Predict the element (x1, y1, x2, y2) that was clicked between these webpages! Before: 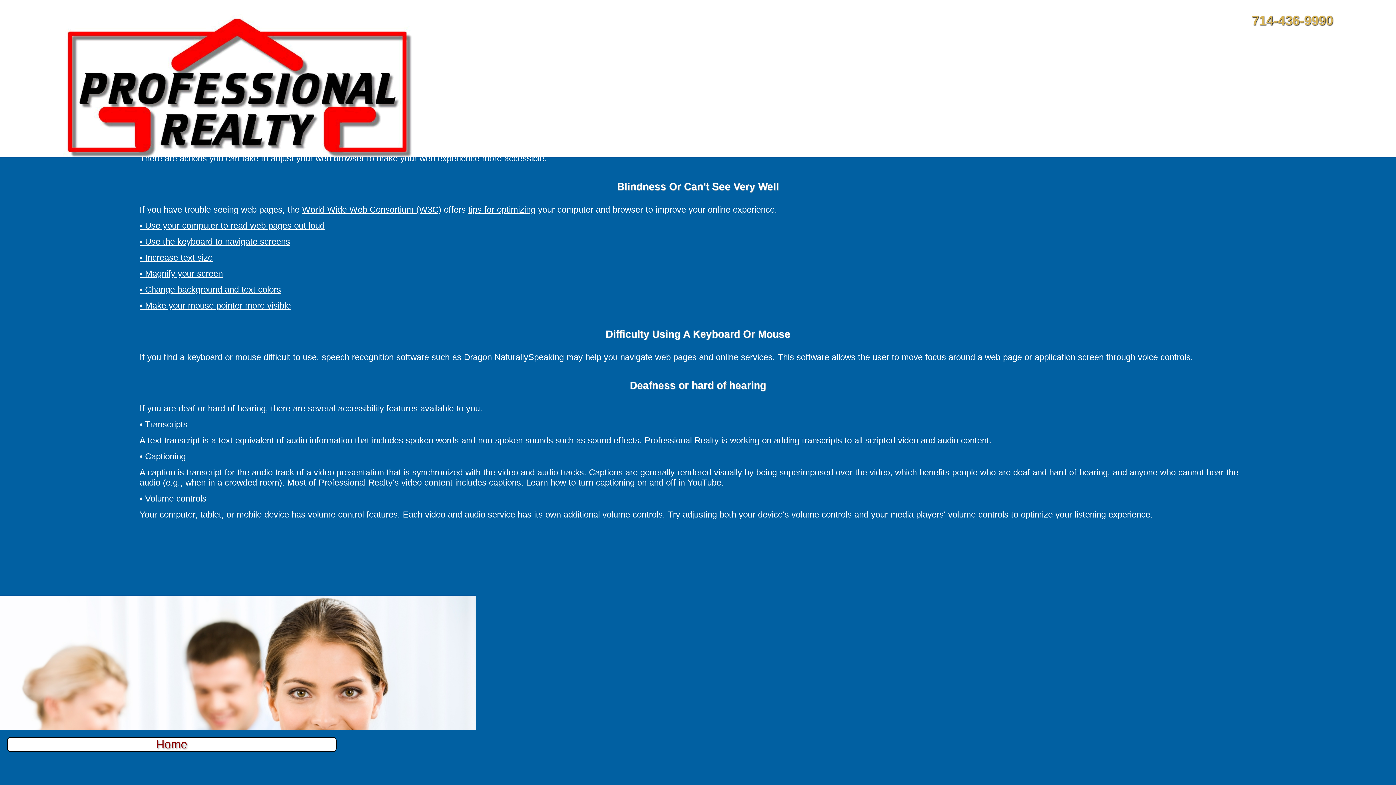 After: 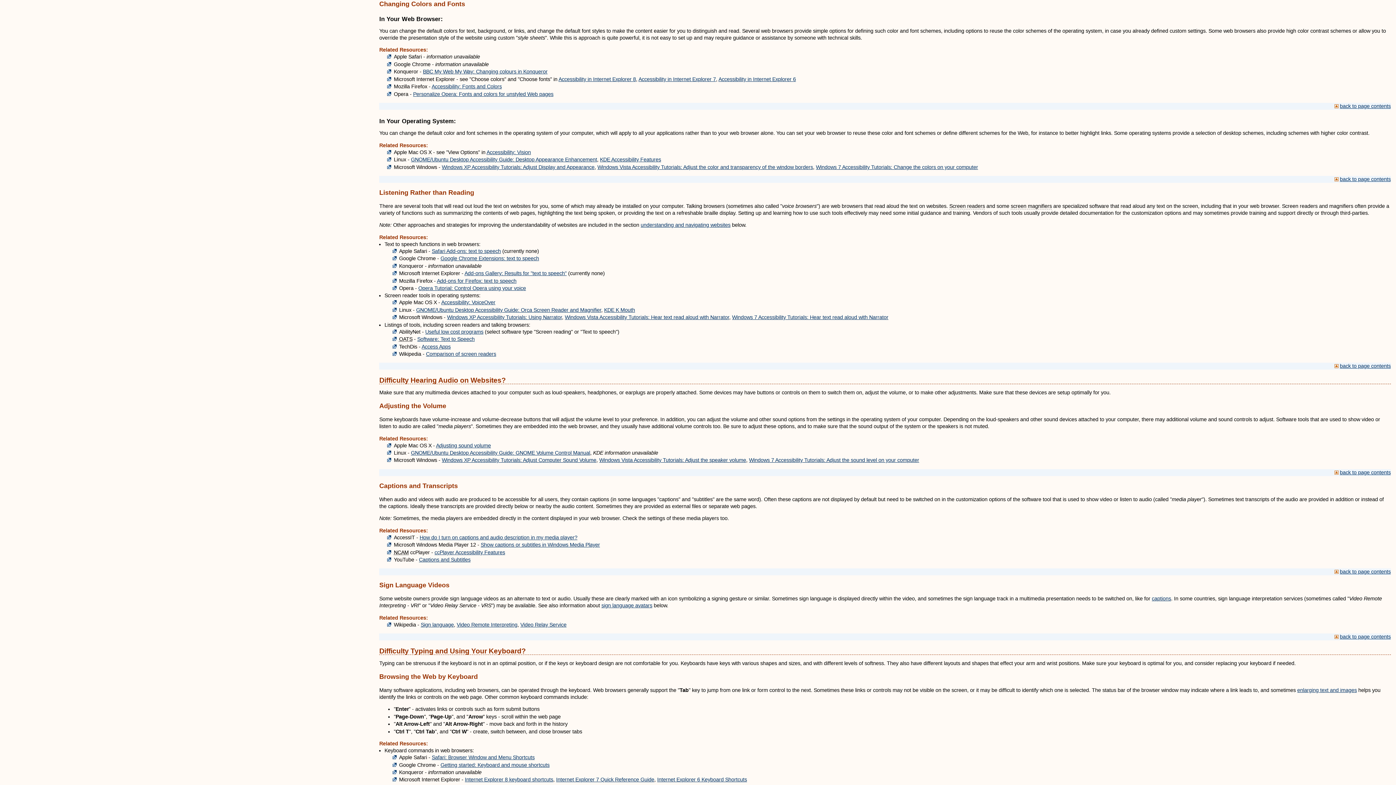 Action: label: • Change background and text colors bbox: (139, 284, 281, 294)